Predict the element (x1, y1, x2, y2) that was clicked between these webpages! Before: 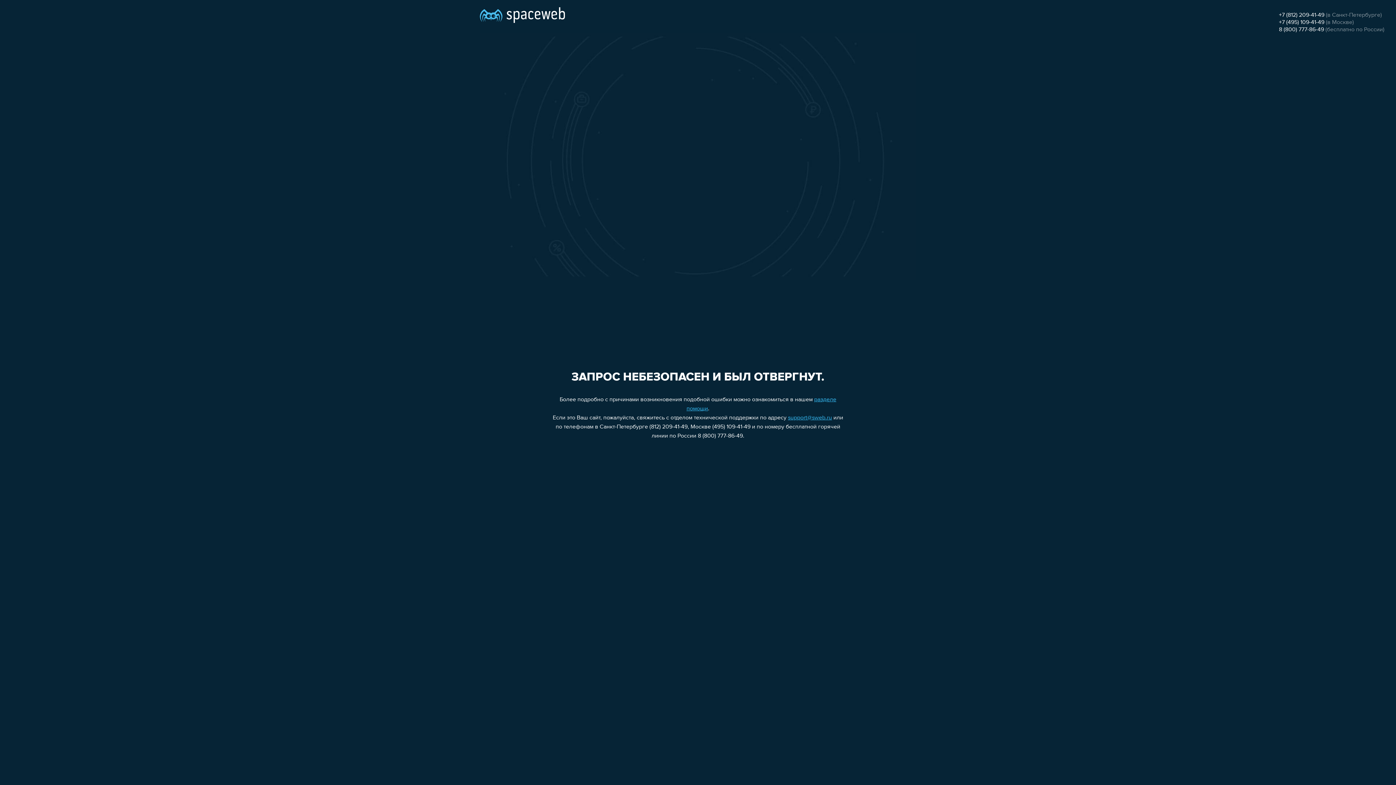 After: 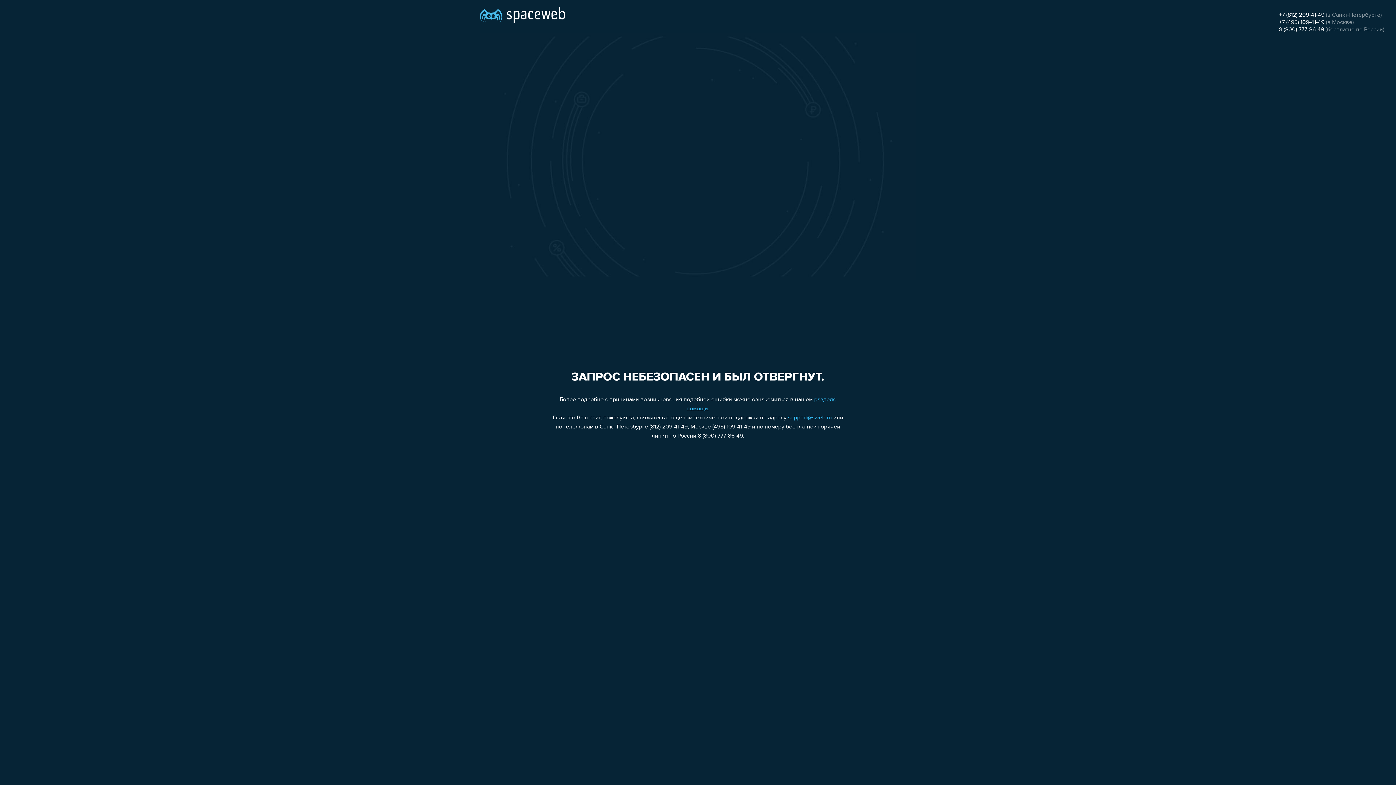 Action: label: +7 (495) 109-41-49 bbox: (1279, 19, 1324, 25)